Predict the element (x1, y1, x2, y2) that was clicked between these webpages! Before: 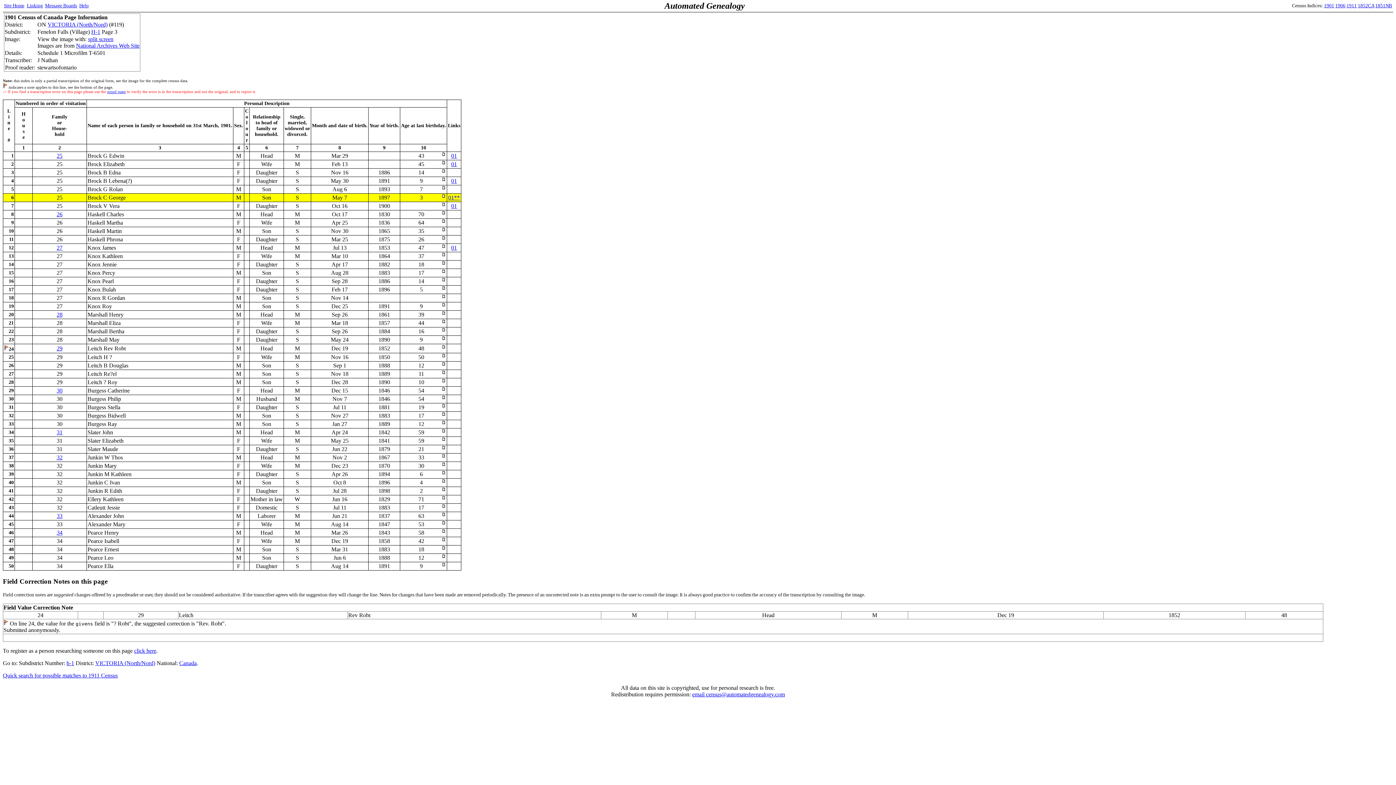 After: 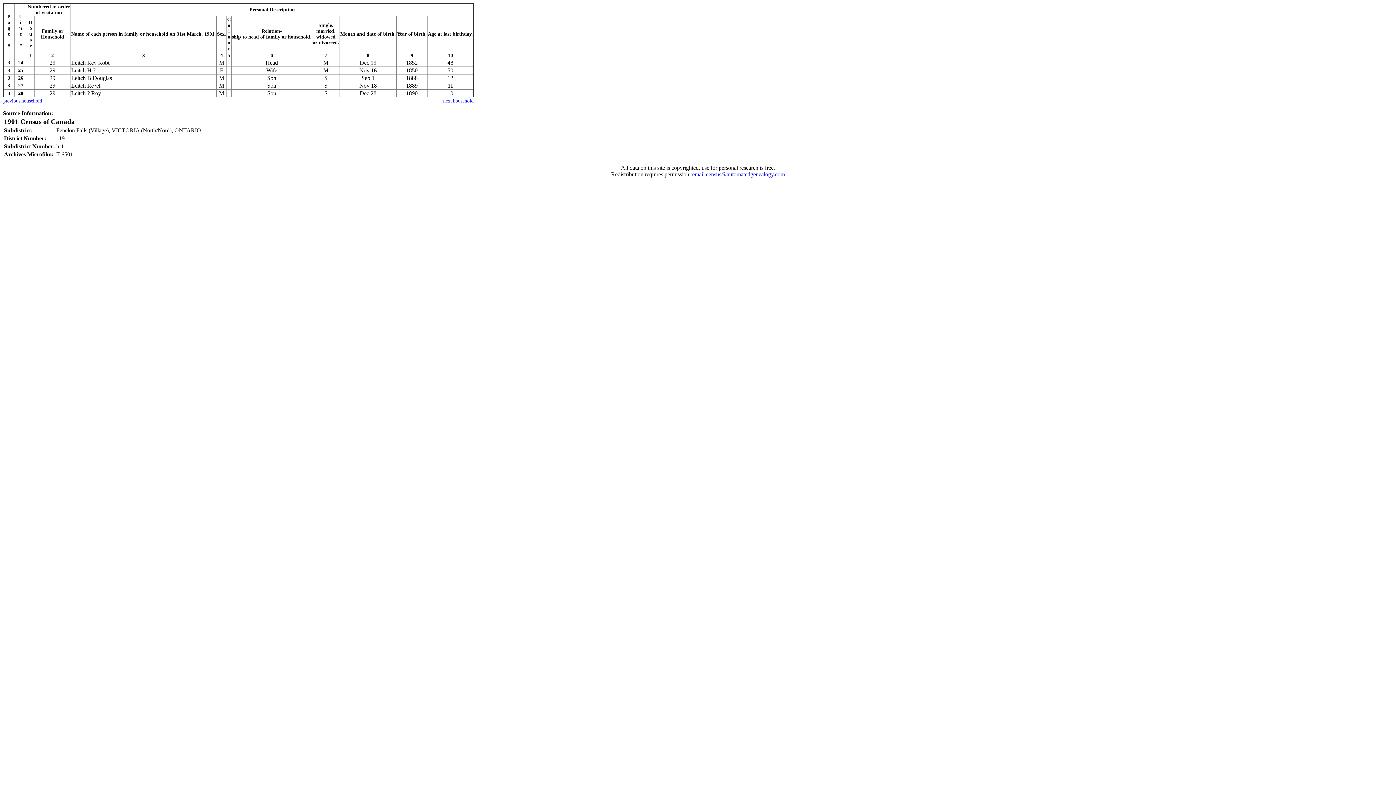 Action: label: 29 bbox: (56, 345, 62, 351)